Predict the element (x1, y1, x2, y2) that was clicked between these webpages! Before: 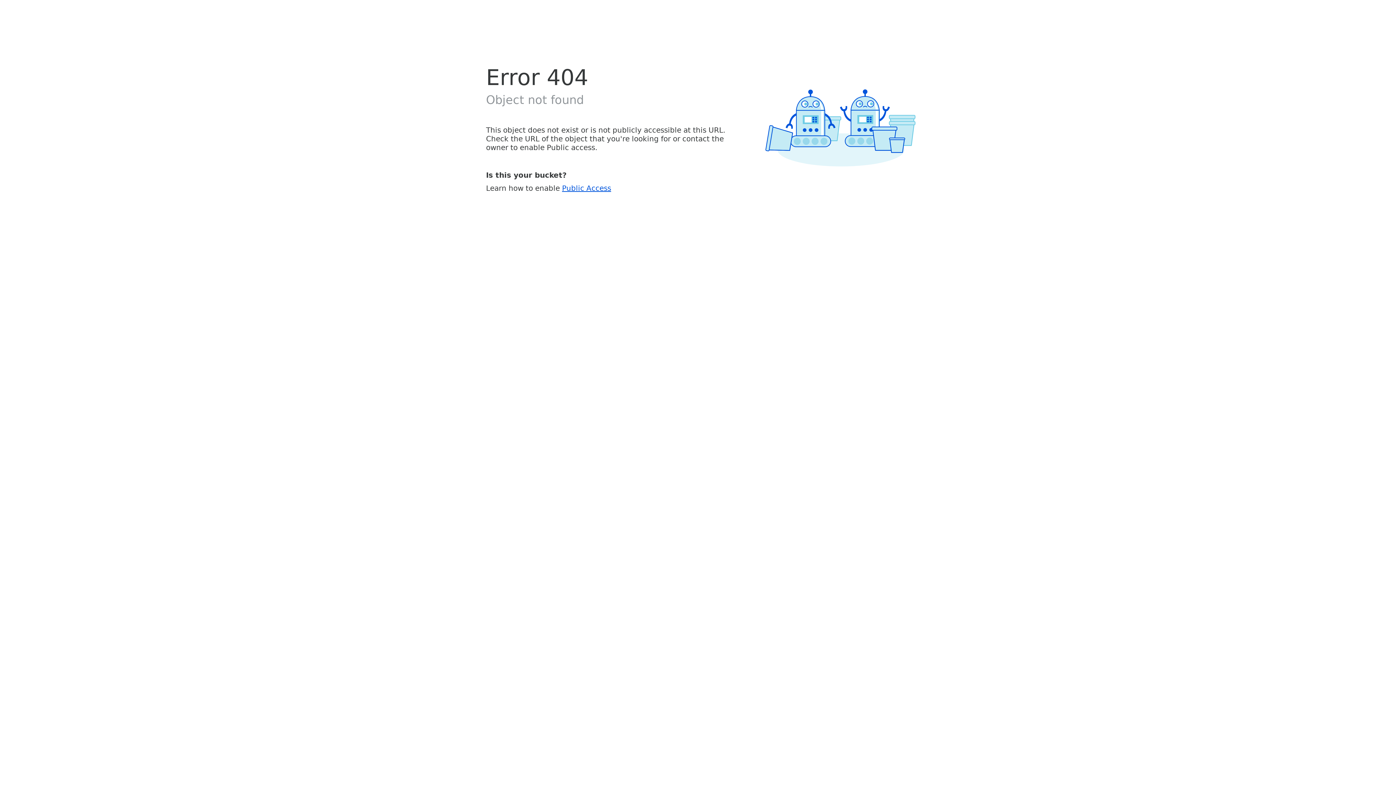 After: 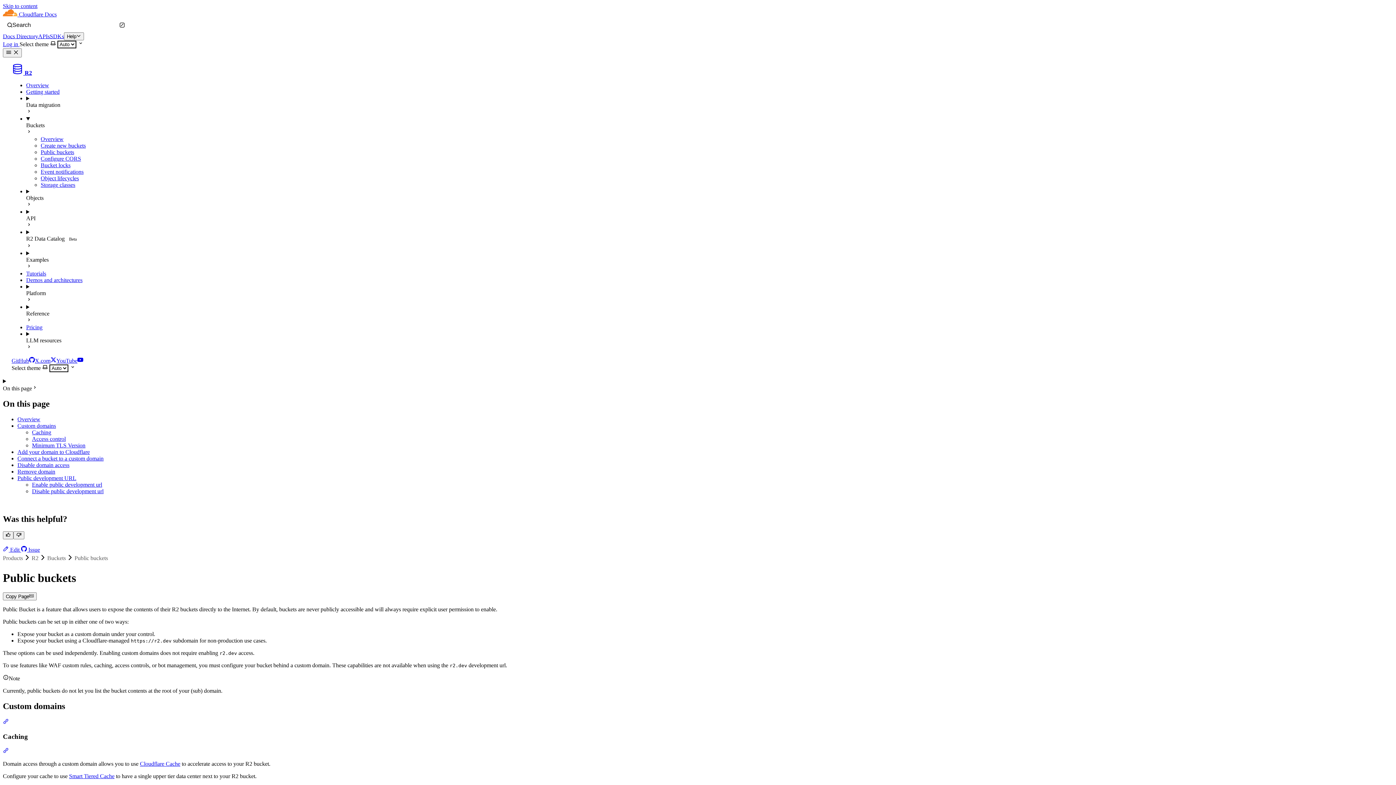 Action: bbox: (562, 183, 611, 192) label: Public Access